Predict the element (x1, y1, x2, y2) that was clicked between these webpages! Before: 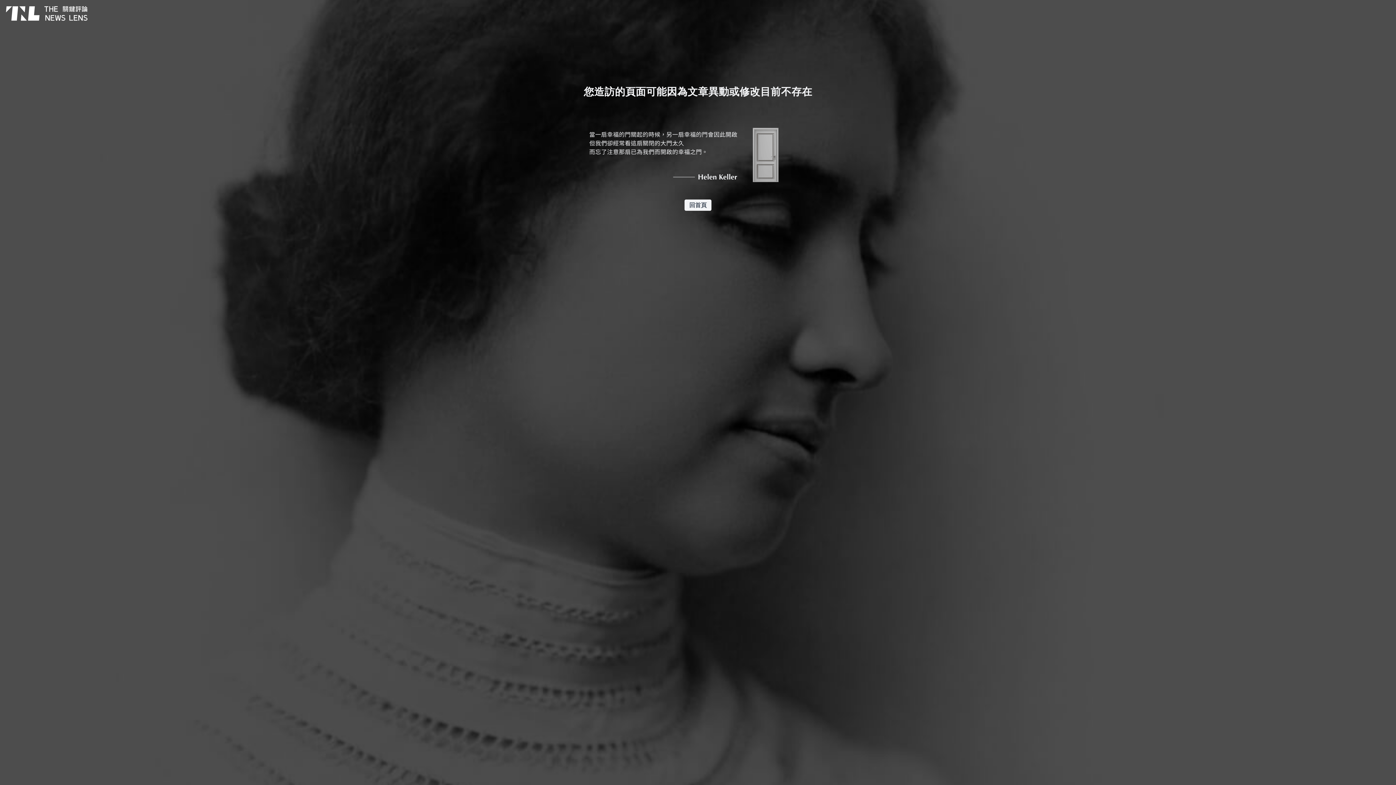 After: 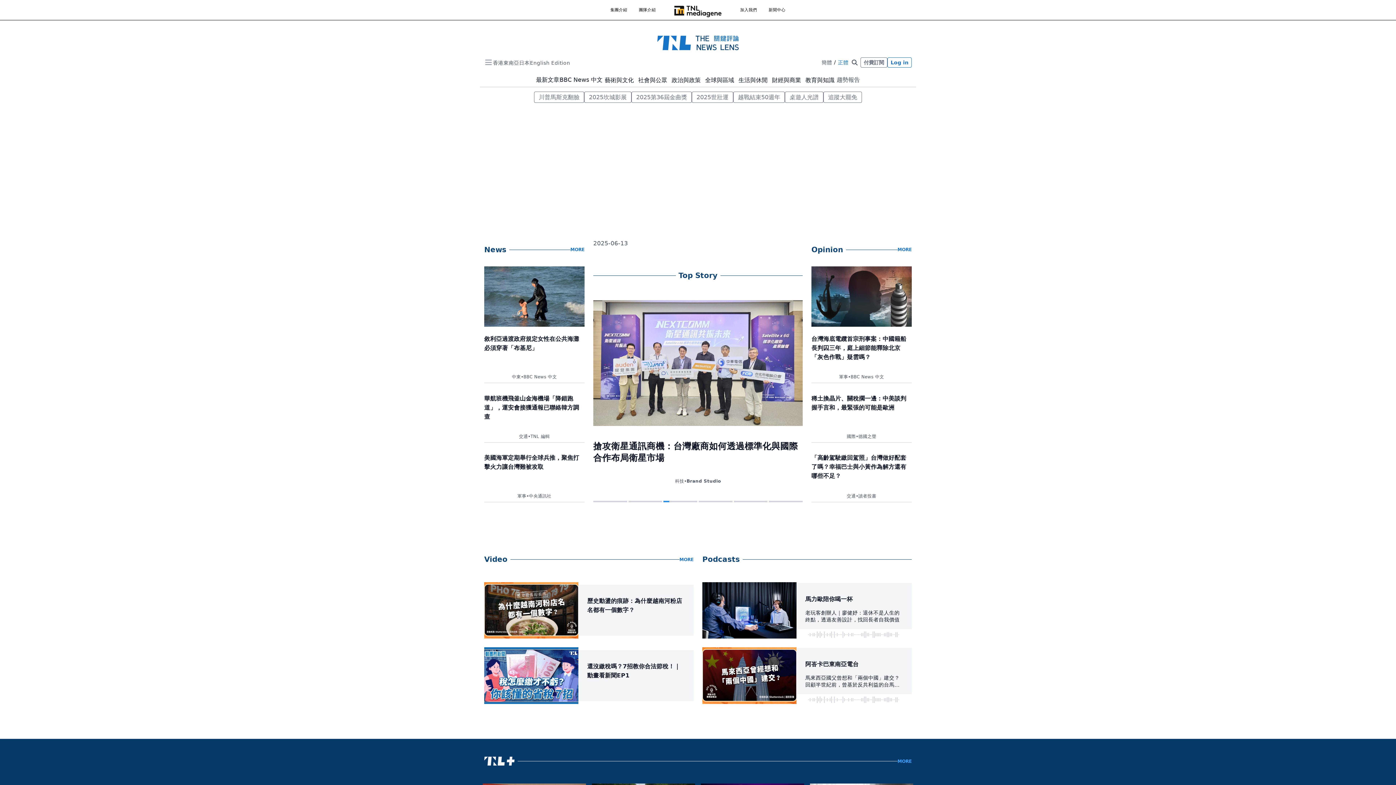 Action: bbox: (724, 106, 807, 182)